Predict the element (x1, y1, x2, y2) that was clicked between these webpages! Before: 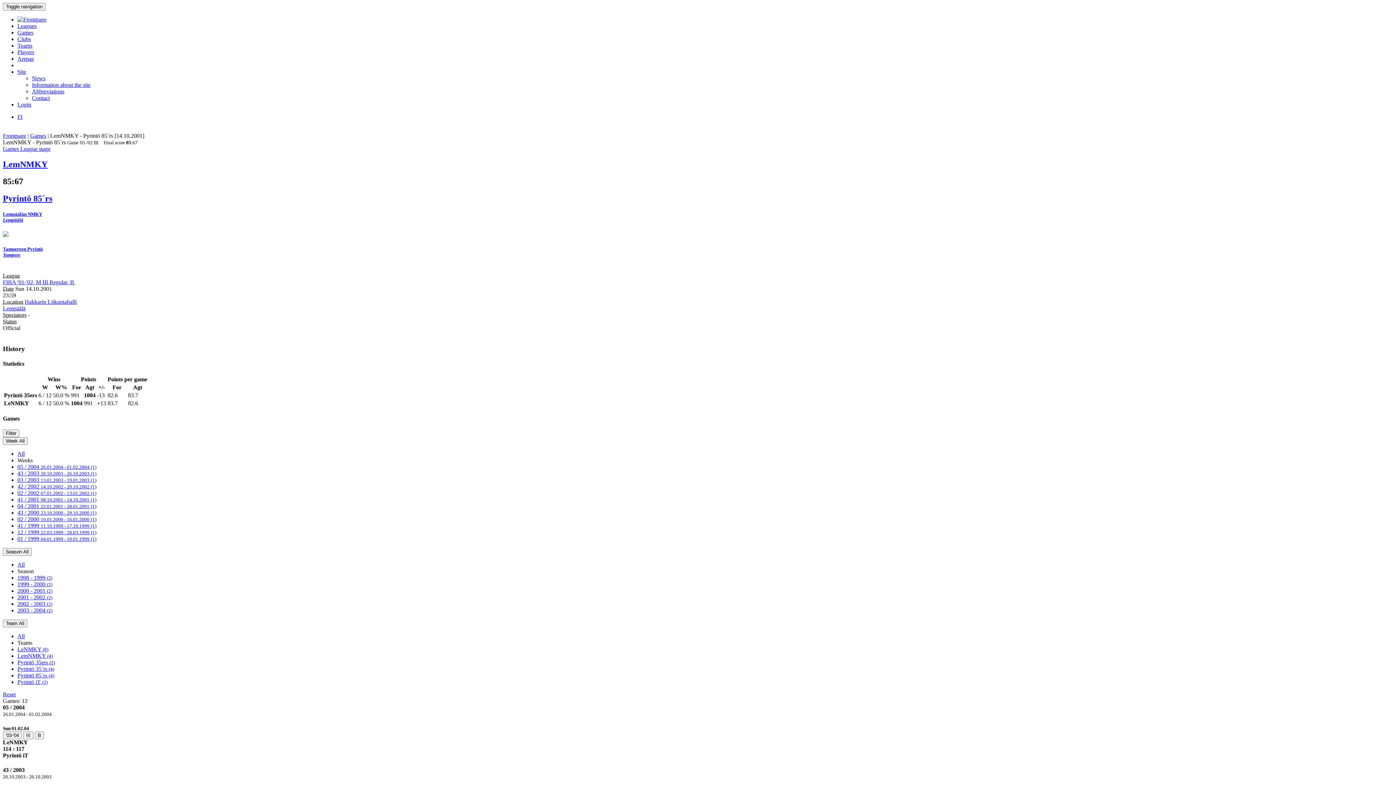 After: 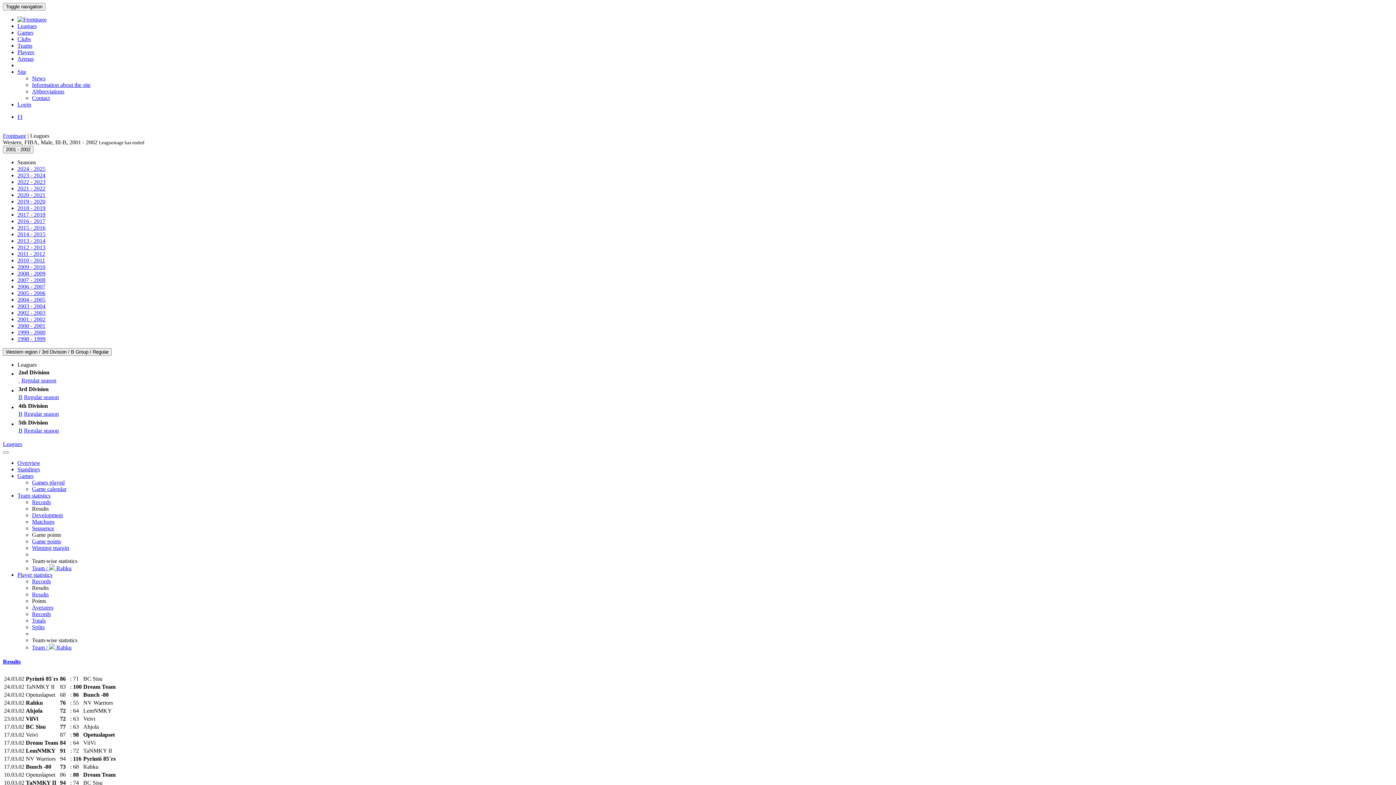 Action: bbox: (2, 279, 75, 285) label: FIBA '01-'02, M III Regular, B 
